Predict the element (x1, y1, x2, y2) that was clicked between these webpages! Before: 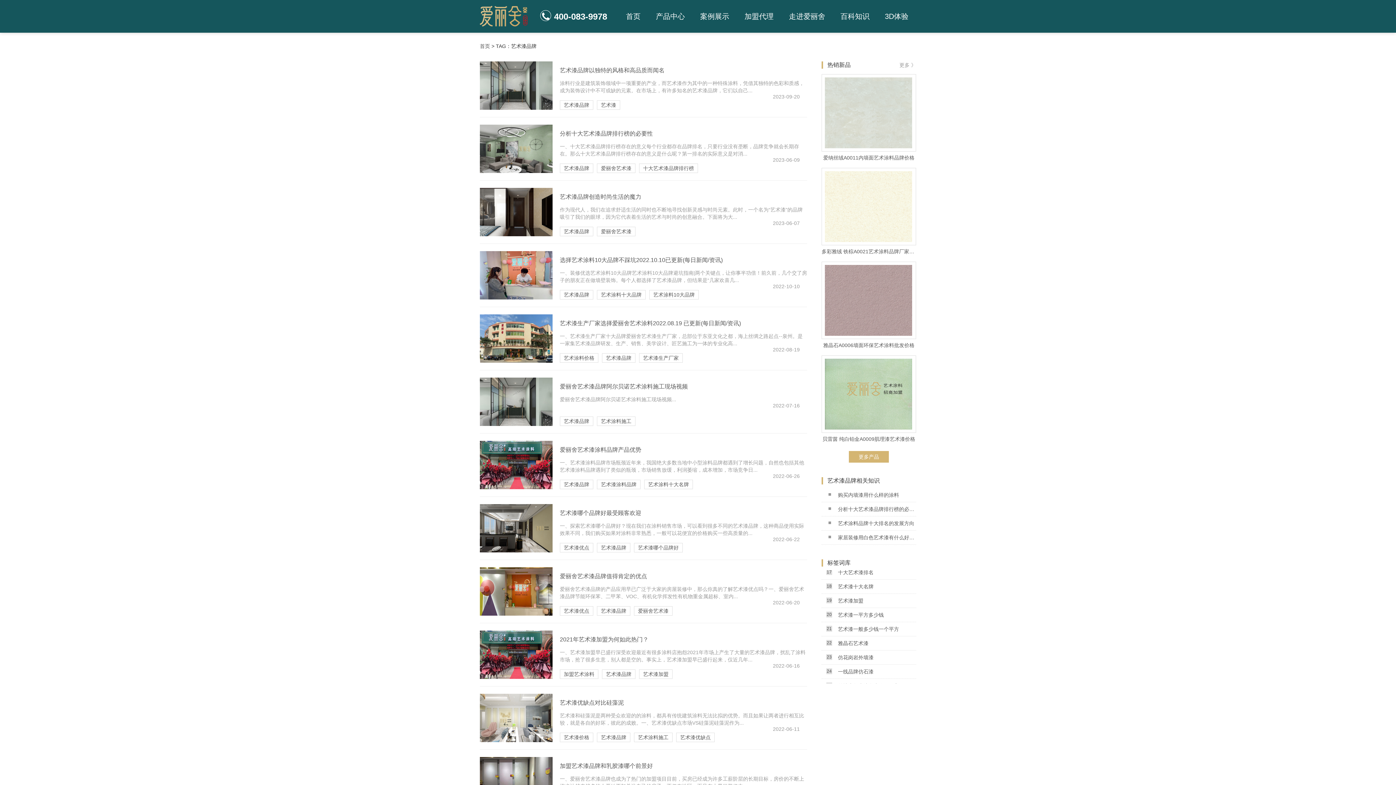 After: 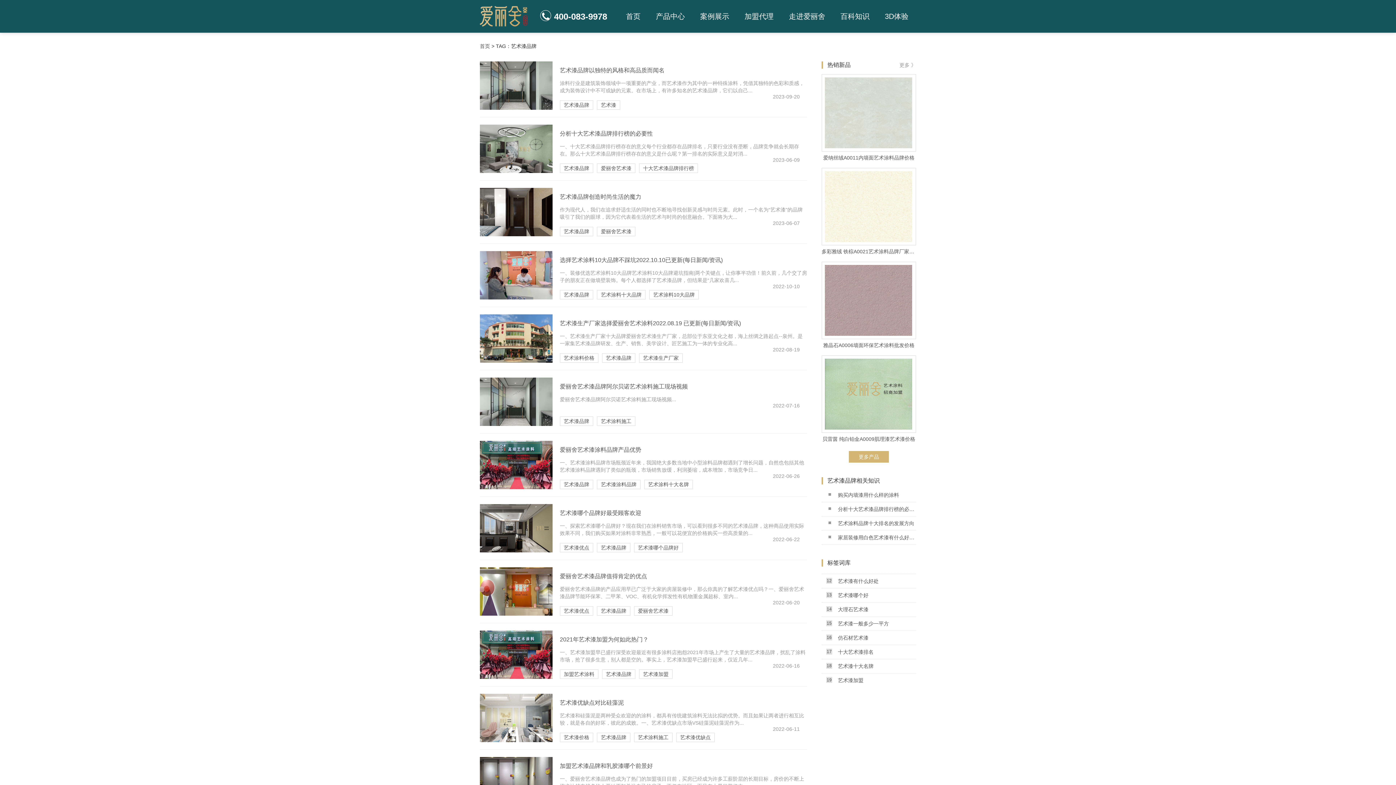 Action: label: 艺术漆品牌 bbox: (560, 226, 593, 236)